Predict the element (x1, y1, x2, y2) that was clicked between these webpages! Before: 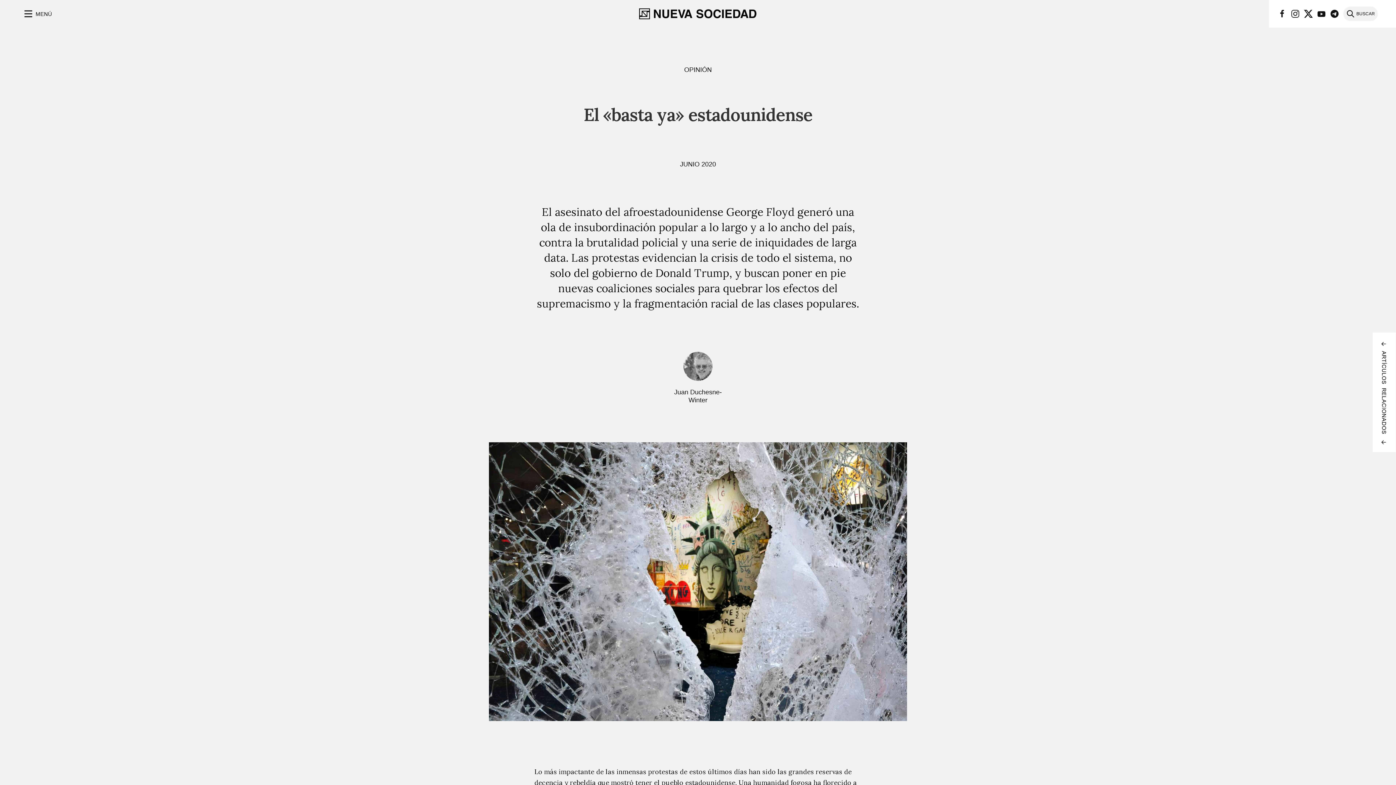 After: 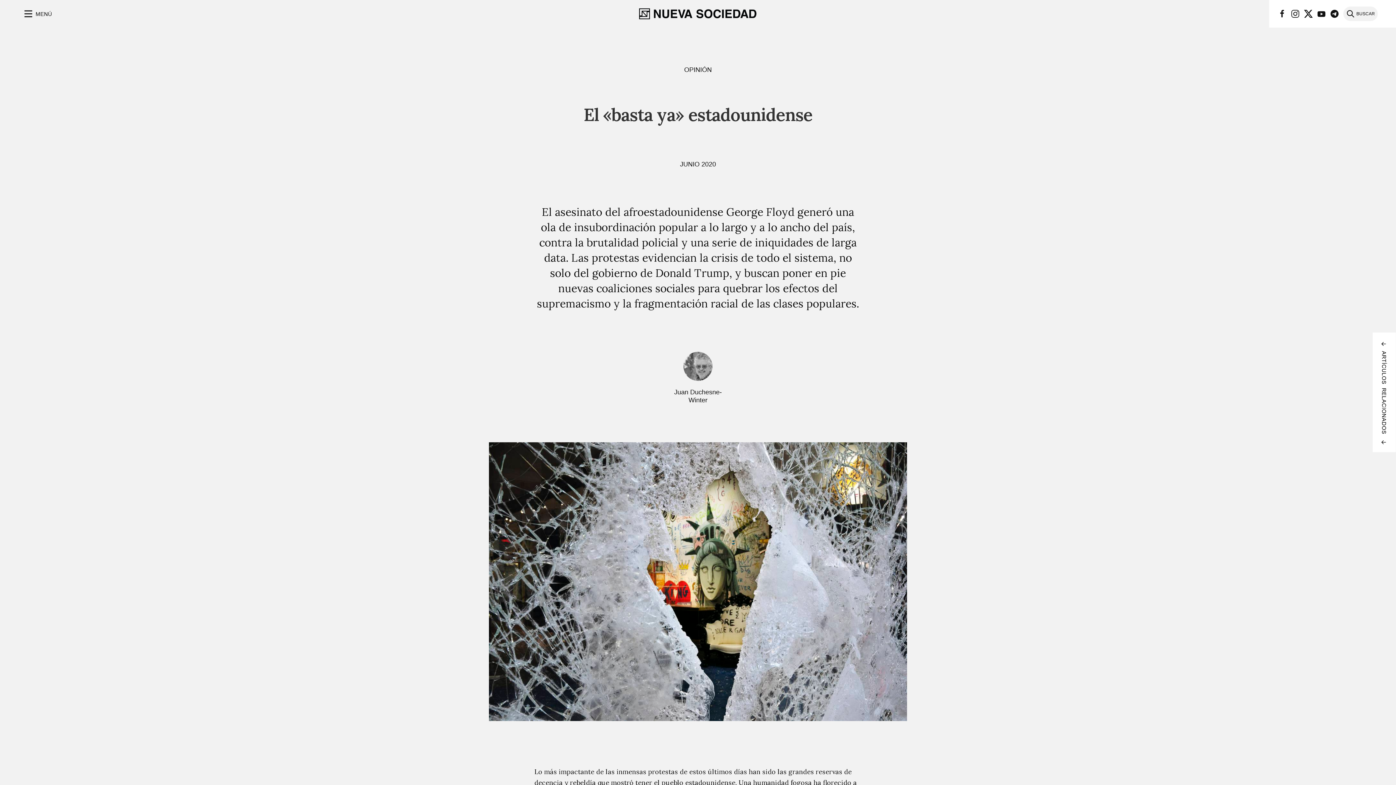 Action: bbox: (1291, 9, 1300, 18)